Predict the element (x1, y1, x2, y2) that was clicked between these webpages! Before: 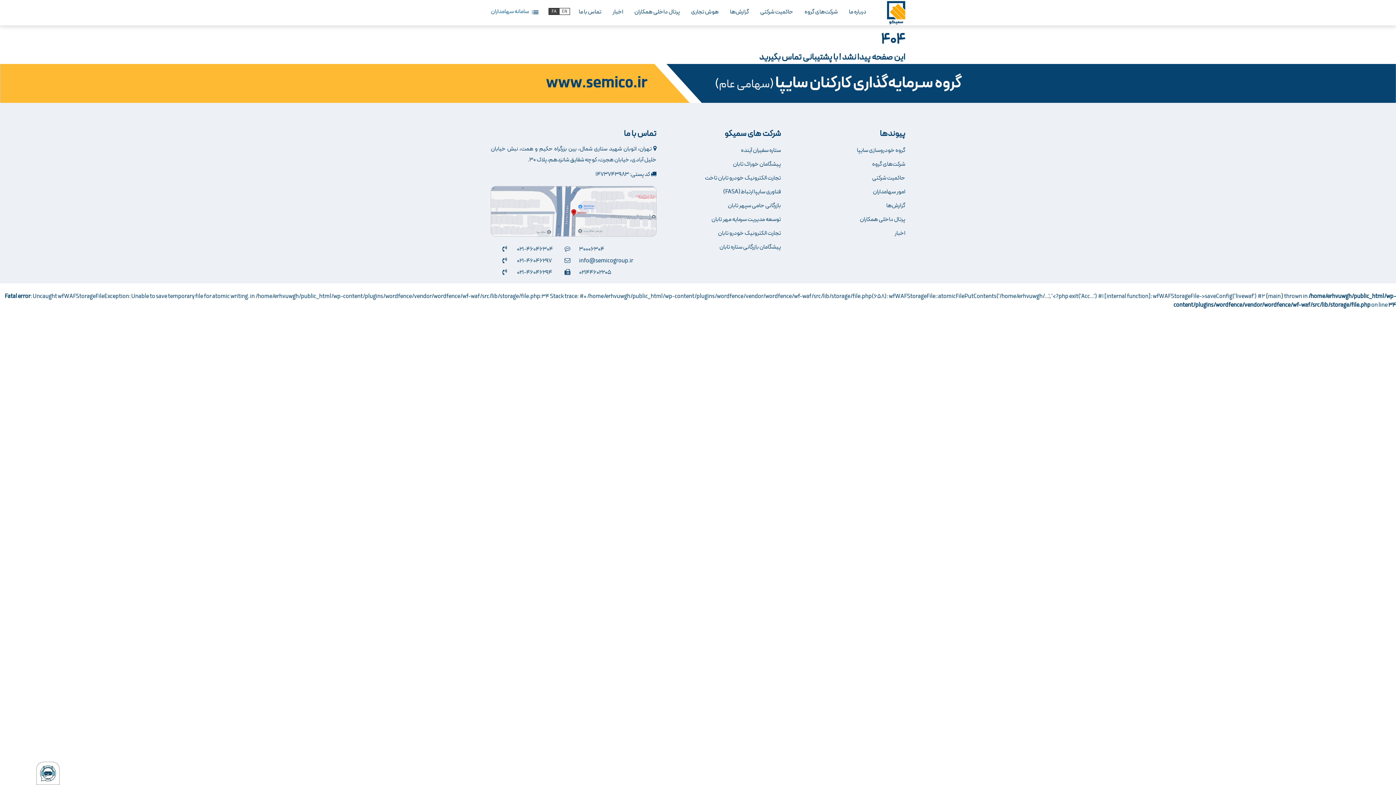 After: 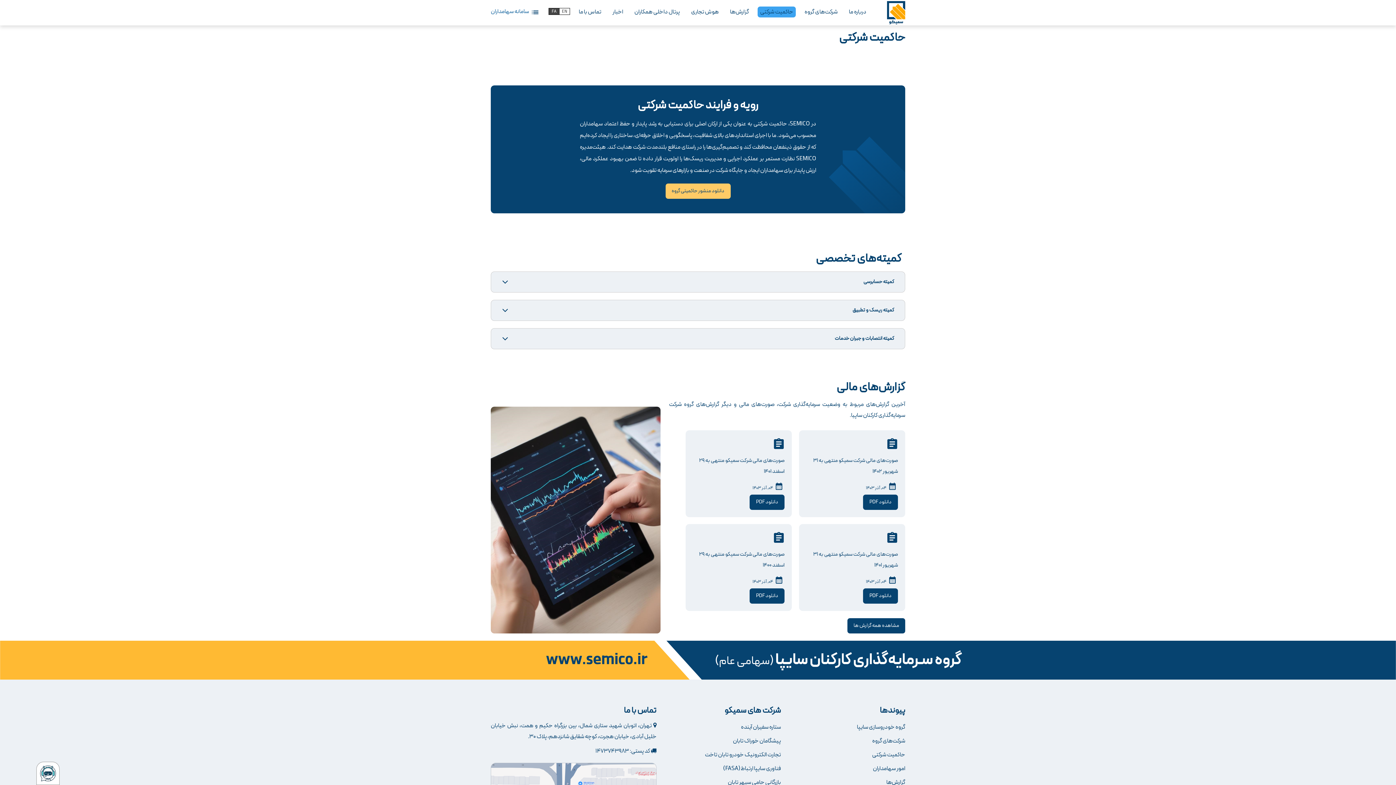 Action: label: حاکمیت شرکتی bbox: (757, 0, 796, 25)